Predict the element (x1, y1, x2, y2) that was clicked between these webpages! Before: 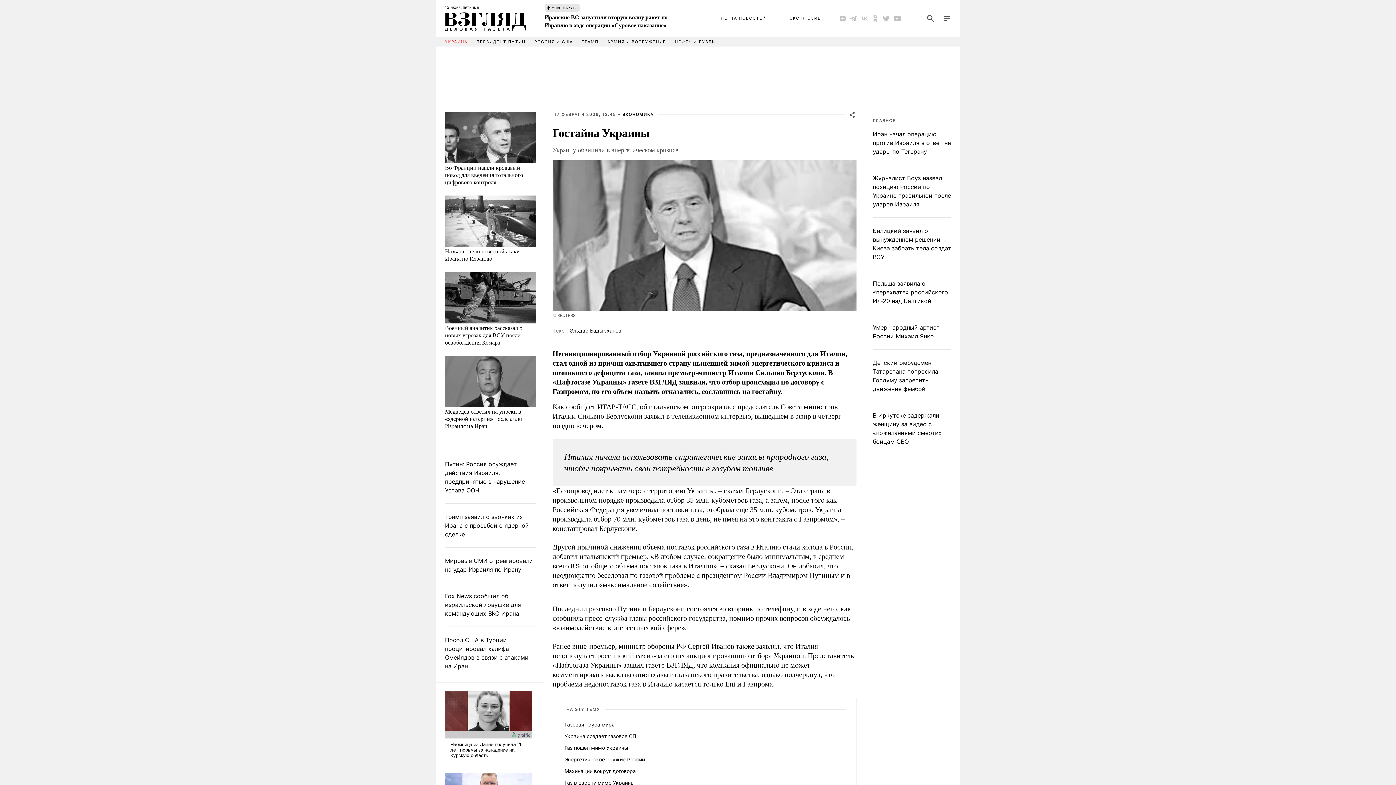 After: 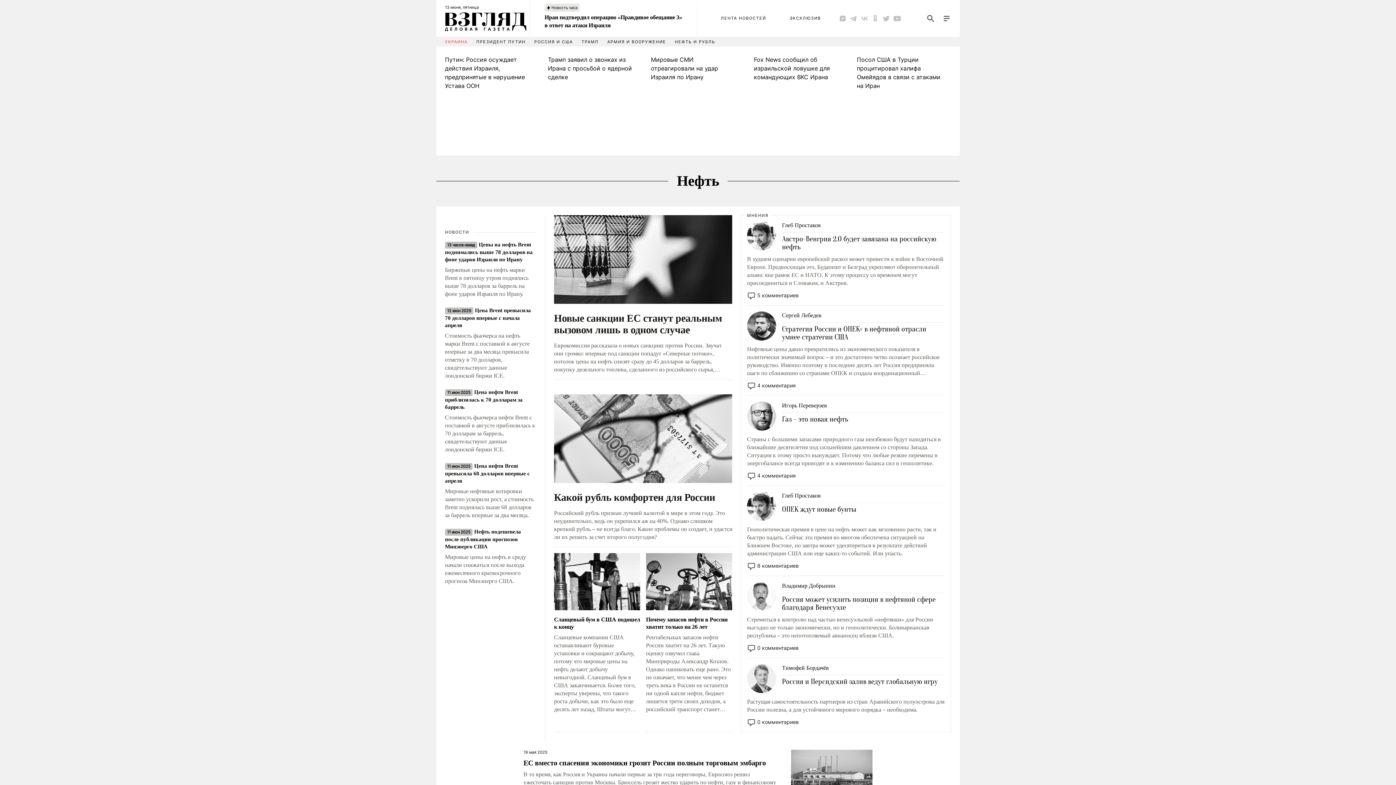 Action: label: НЕФТЬ И РУБЛЬ bbox: (675, 39, 715, 44)